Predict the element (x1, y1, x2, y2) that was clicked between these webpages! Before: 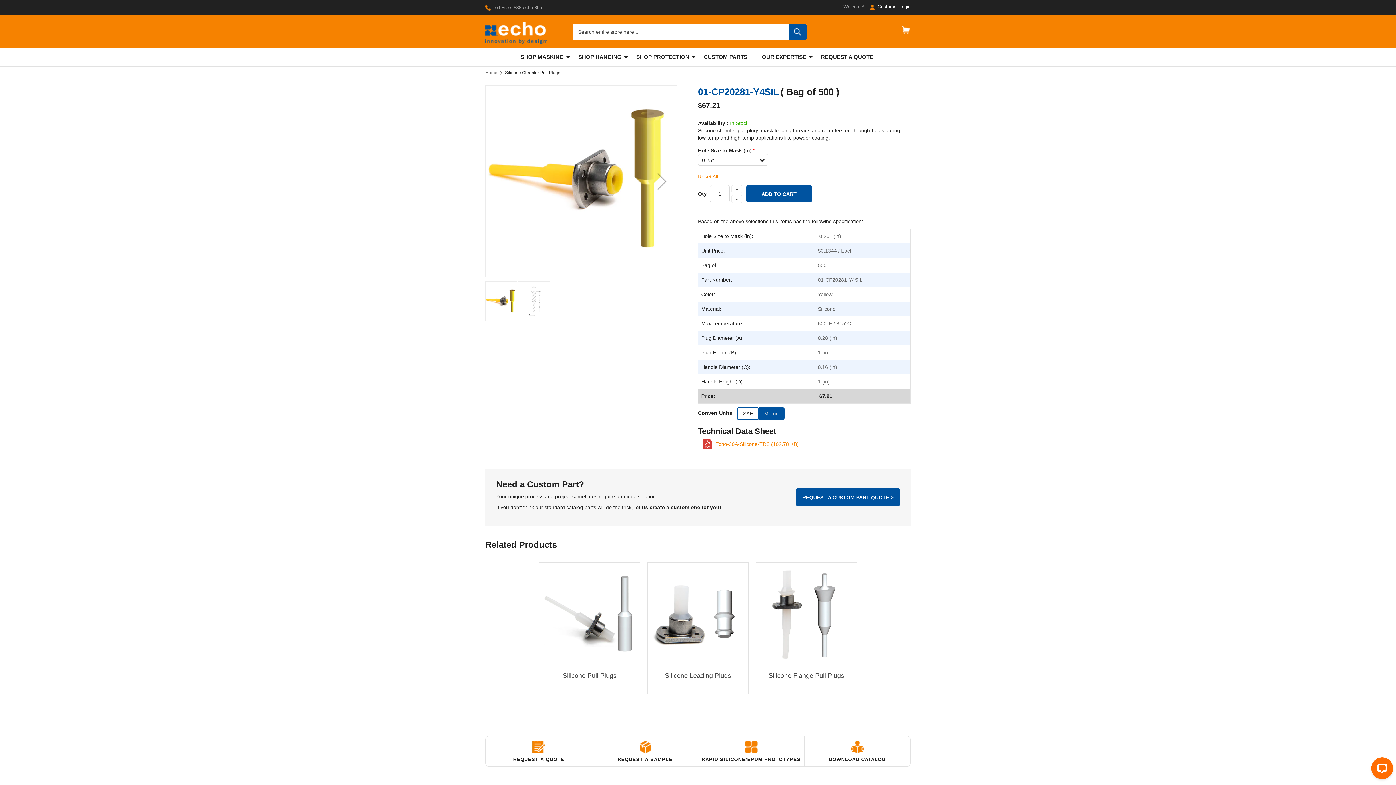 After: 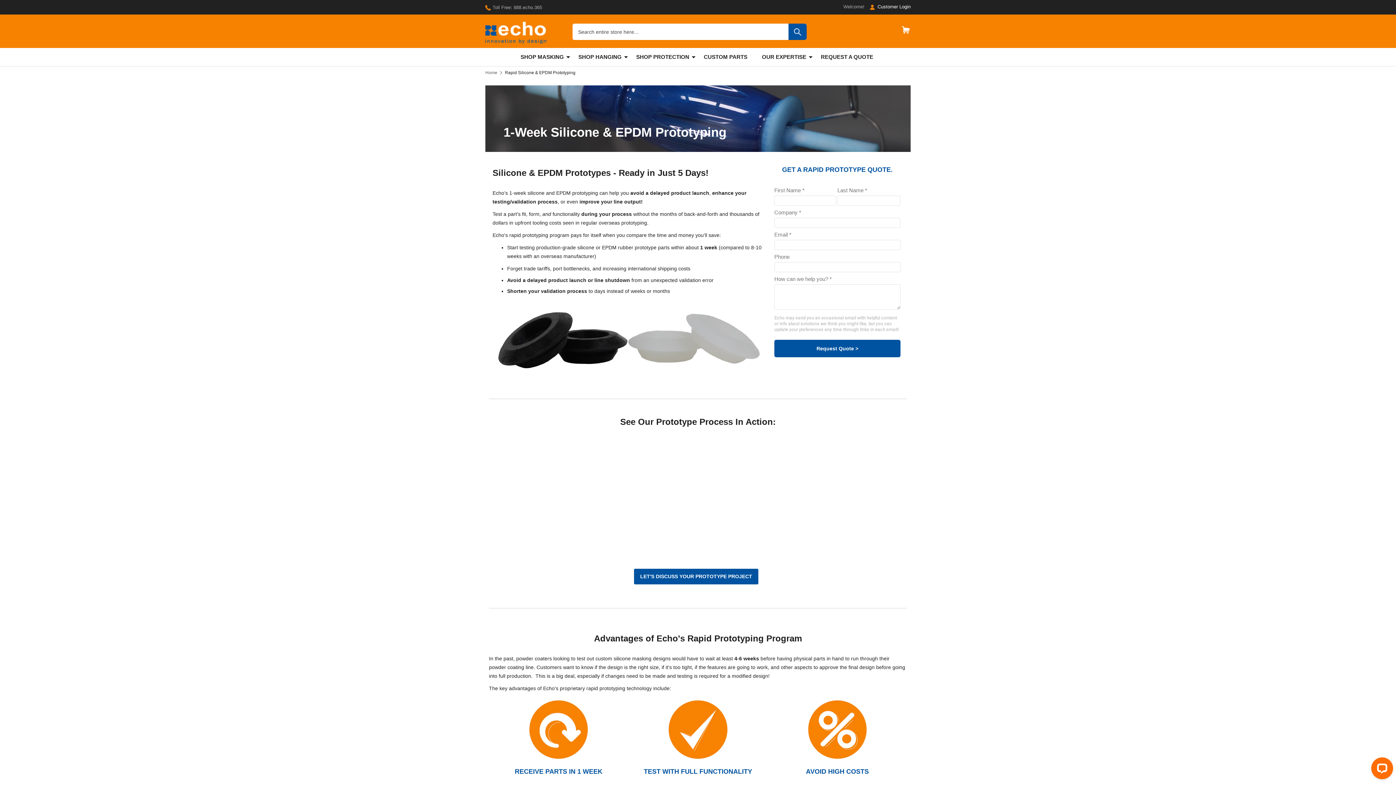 Action: label: RAPID SILICONE/EPDM PROTOTYPES bbox: (698, 736, 804, 766)